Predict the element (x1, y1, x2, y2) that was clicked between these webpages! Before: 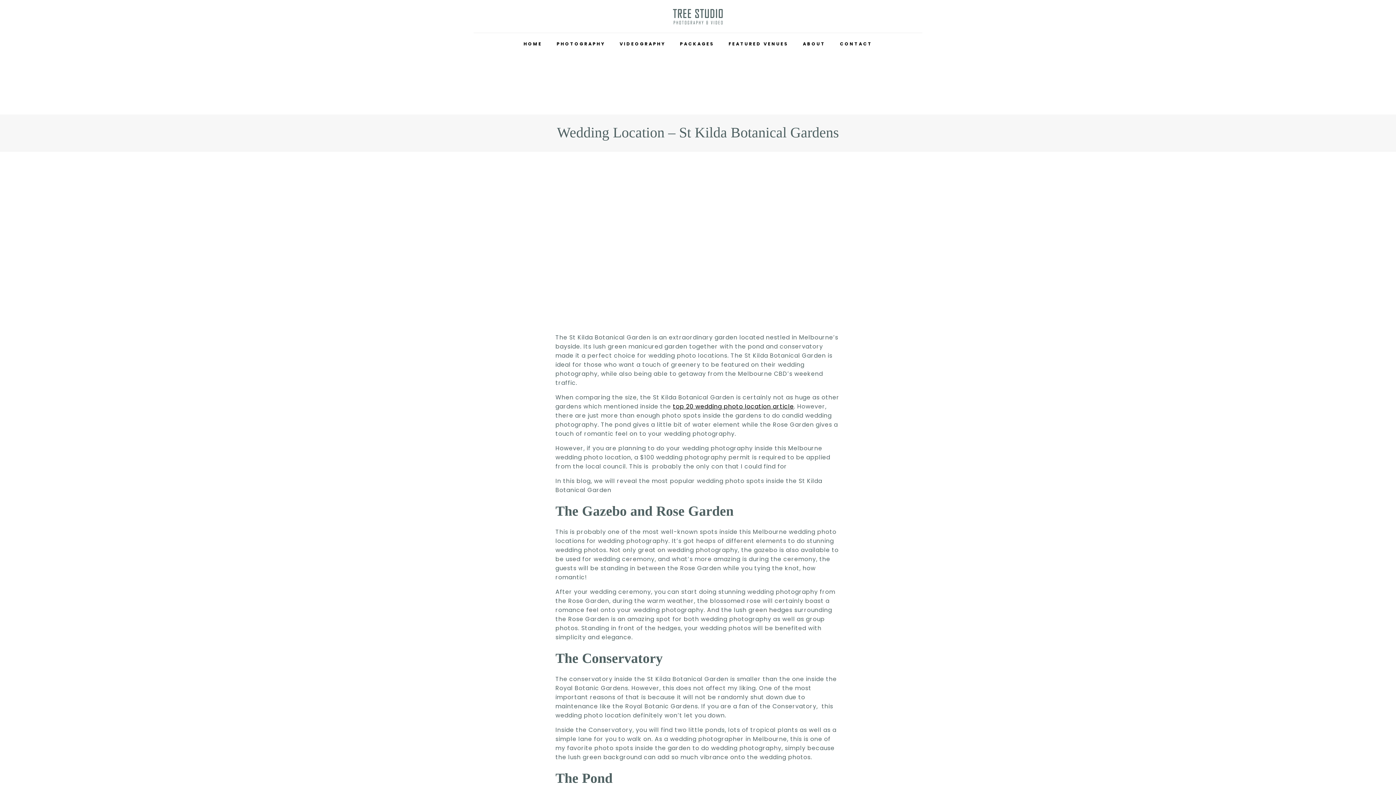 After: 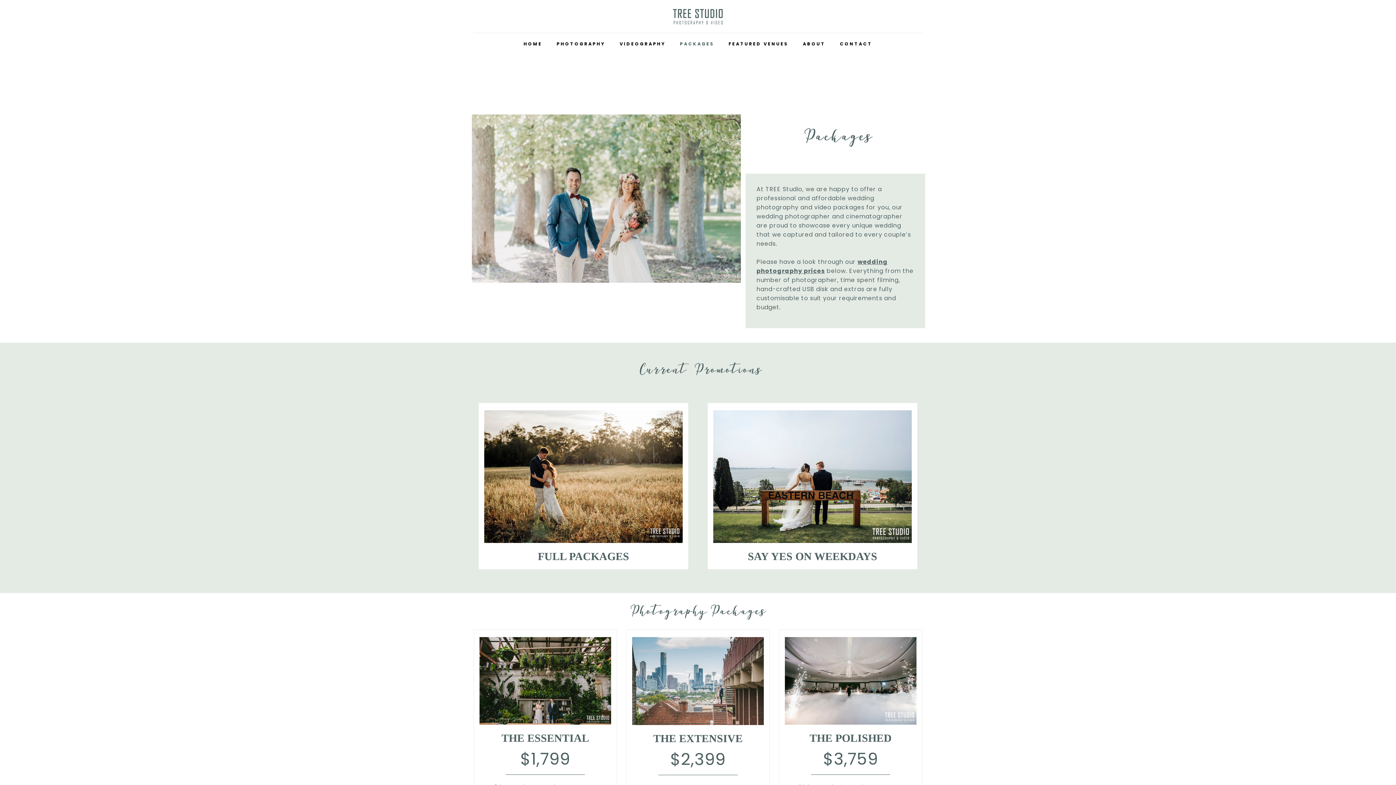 Action: bbox: (672, 33, 721, 54) label: PACKAGES